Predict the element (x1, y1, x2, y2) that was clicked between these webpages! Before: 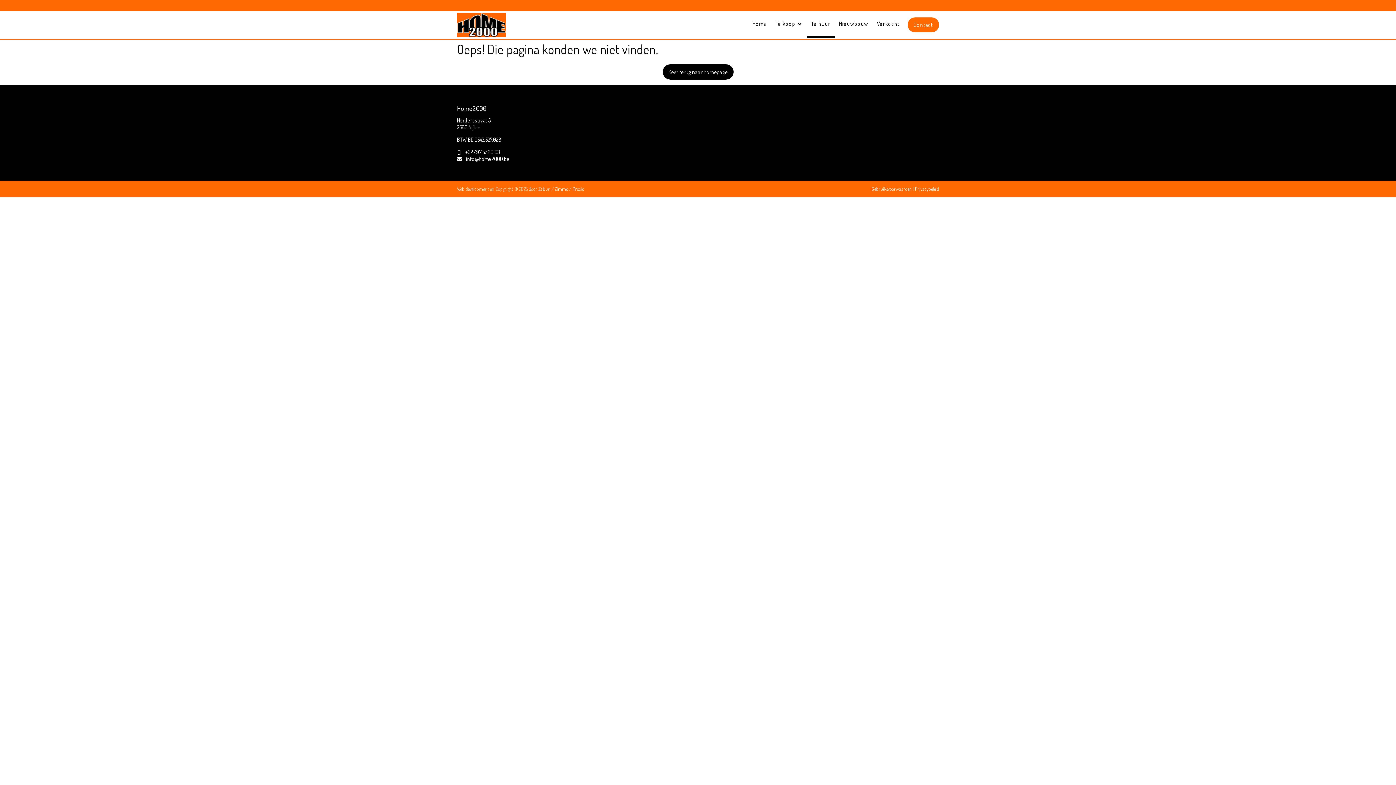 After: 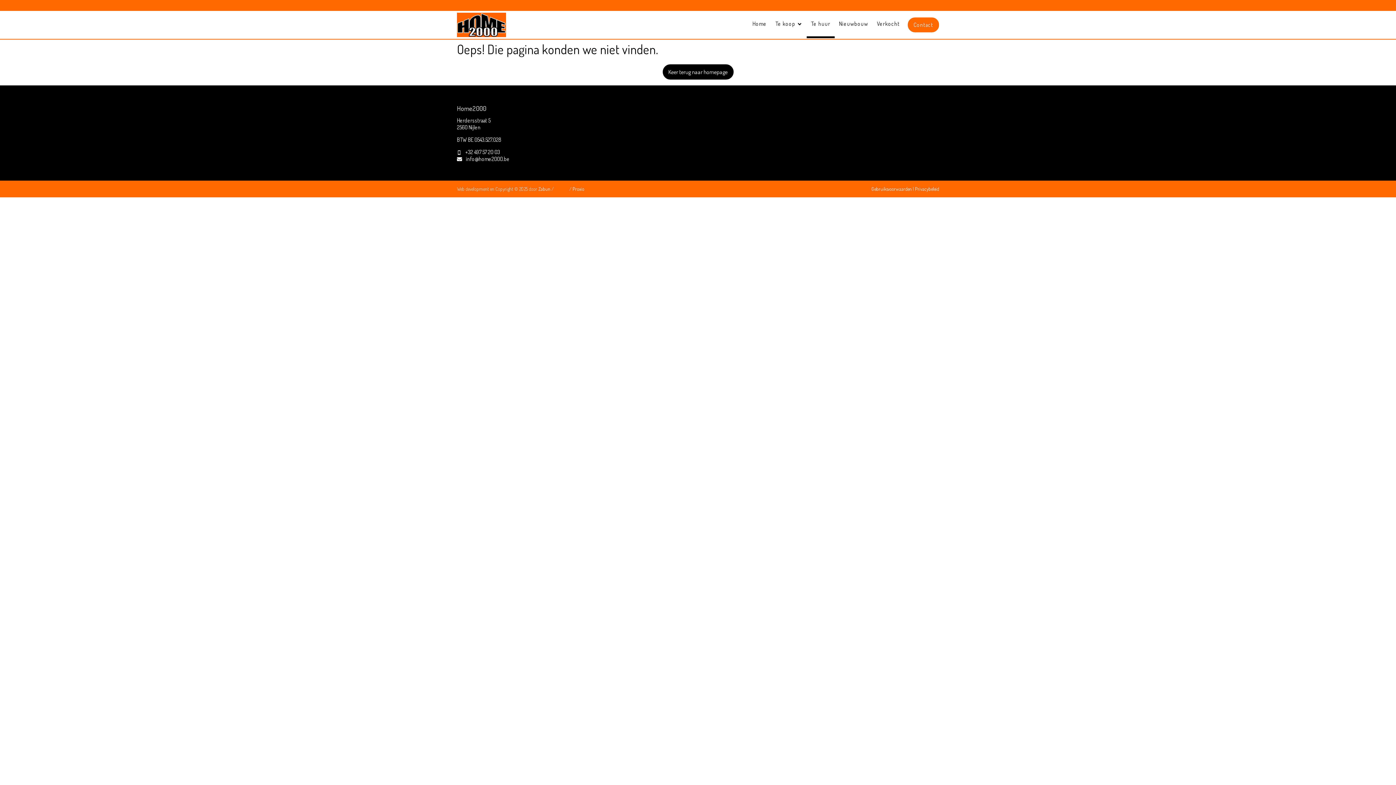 Action: bbox: (554, 186, 568, 191) label: Zimmo